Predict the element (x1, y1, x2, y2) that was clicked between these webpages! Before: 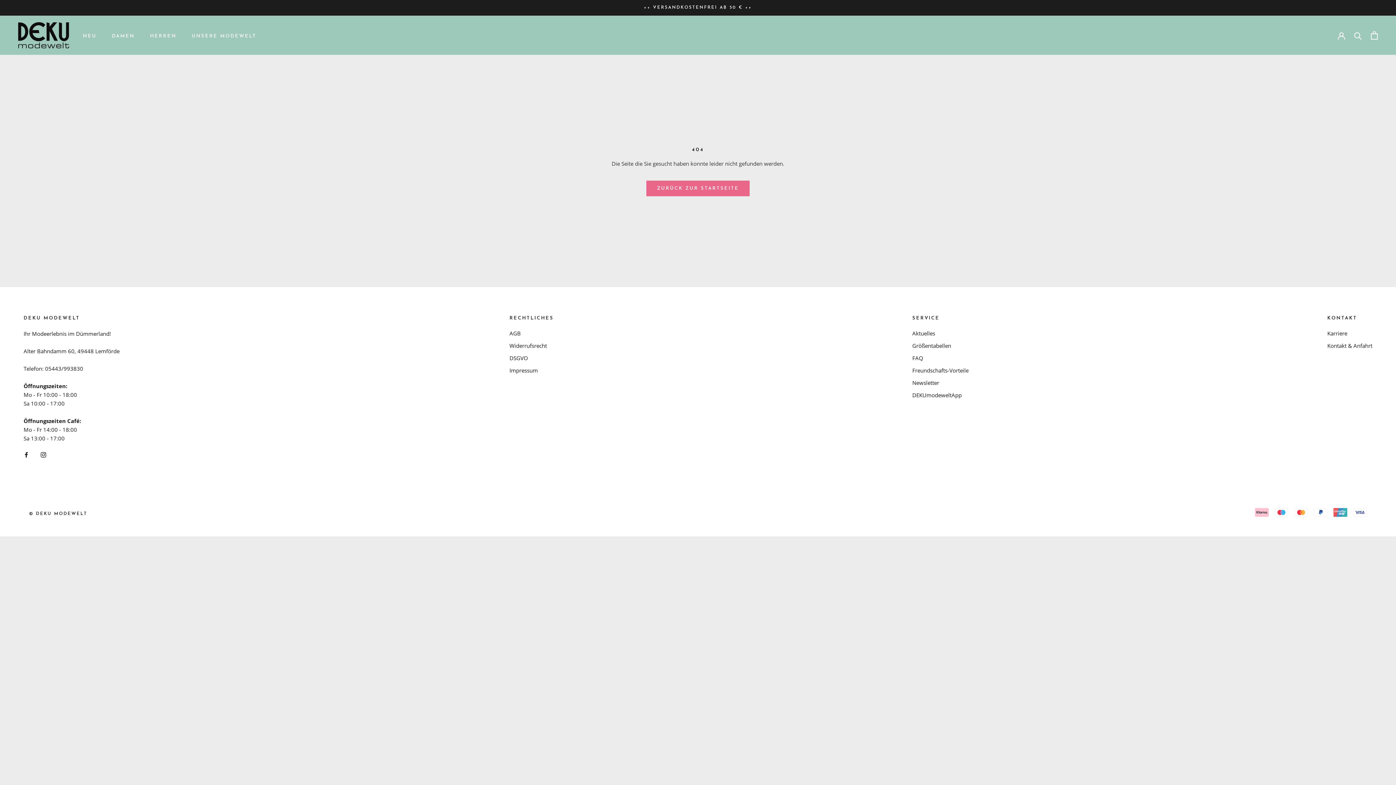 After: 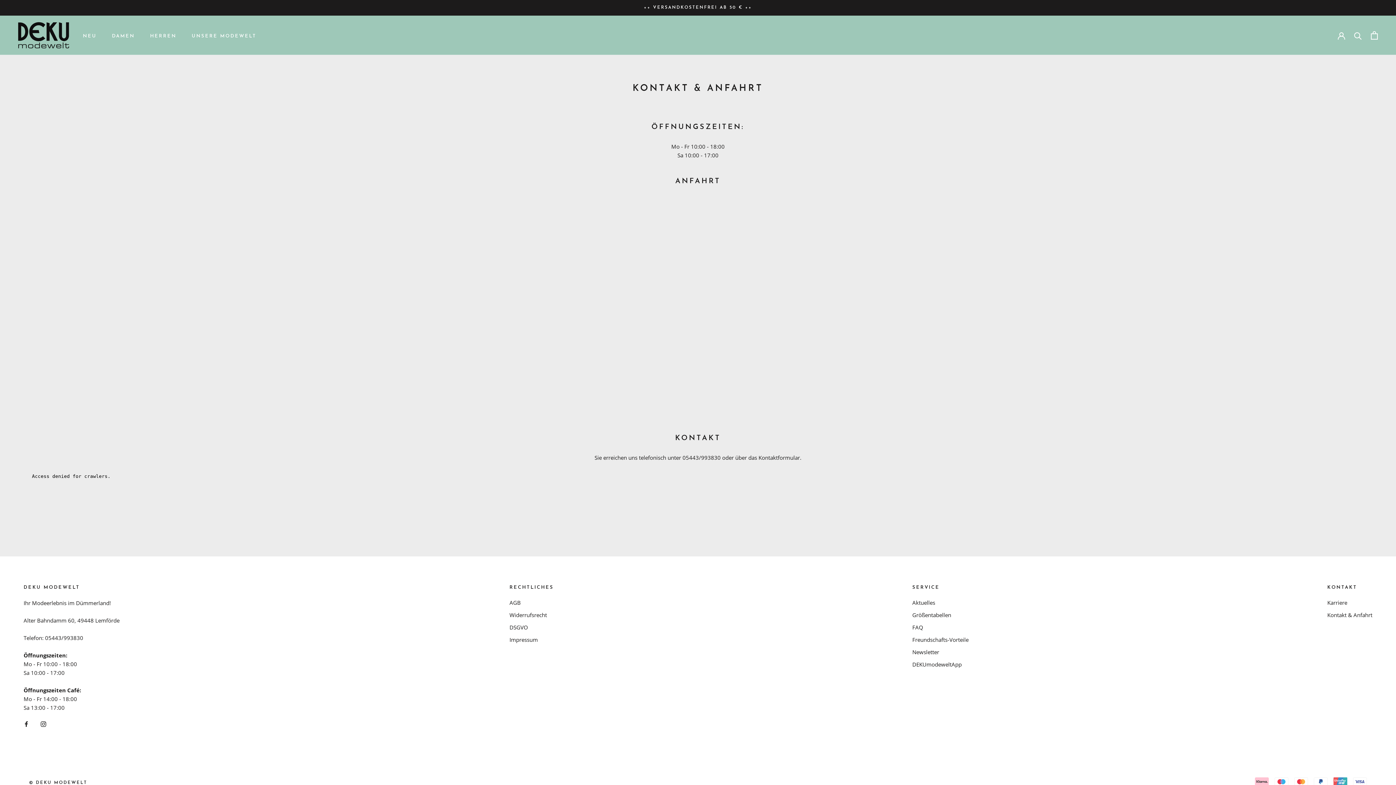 Action: label: UNSERE MODEWELT bbox: (191, 33, 256, 38)